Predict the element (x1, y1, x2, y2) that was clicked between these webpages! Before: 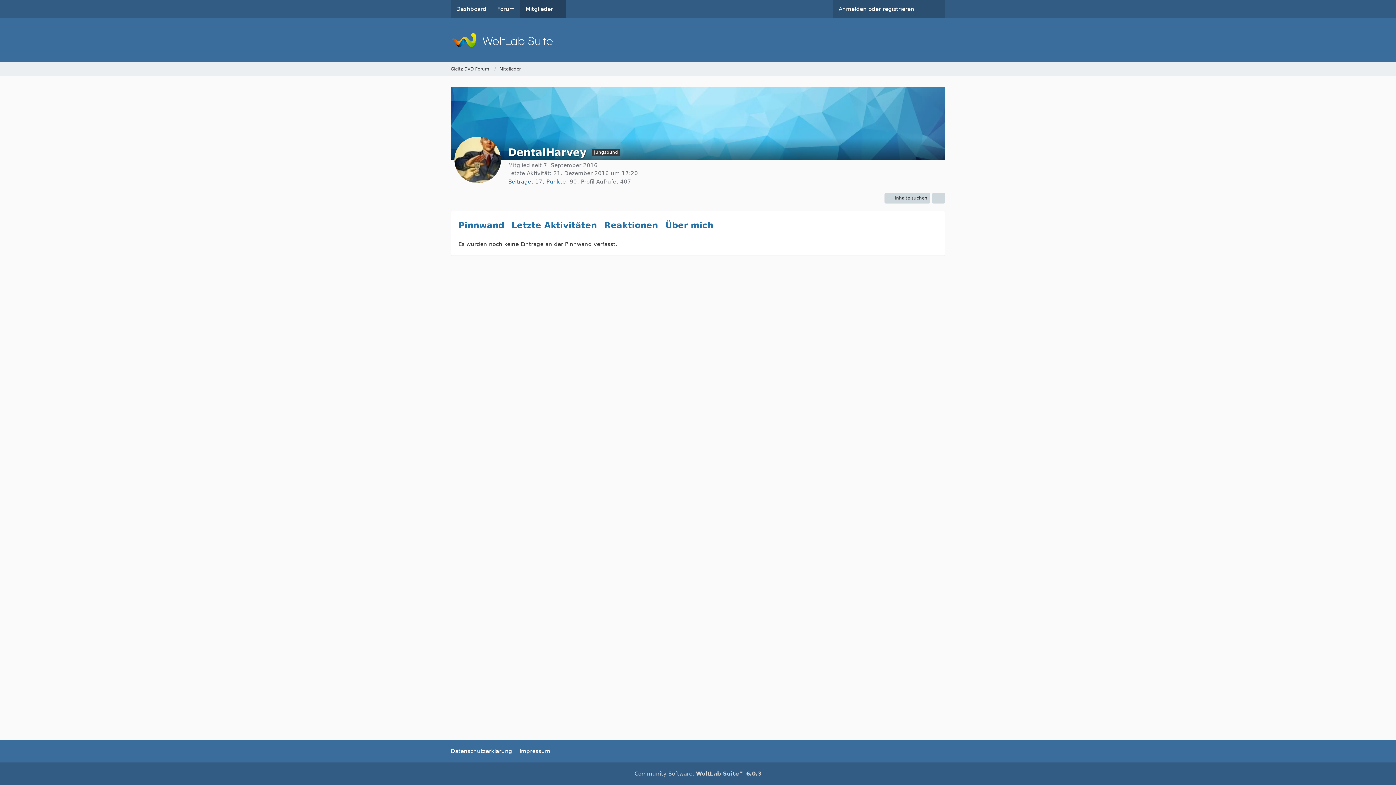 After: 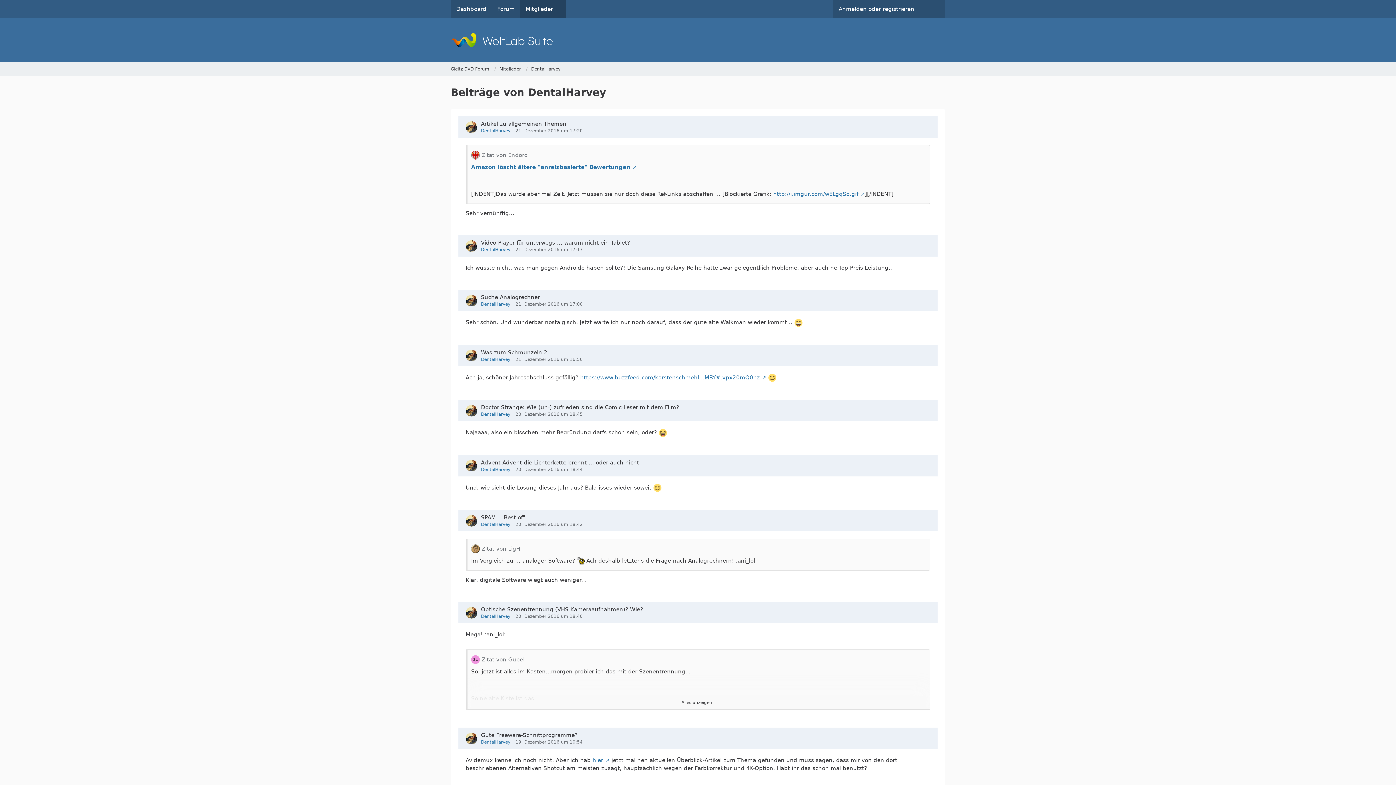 Action: label: Beiträge bbox: (508, 178, 531, 185)